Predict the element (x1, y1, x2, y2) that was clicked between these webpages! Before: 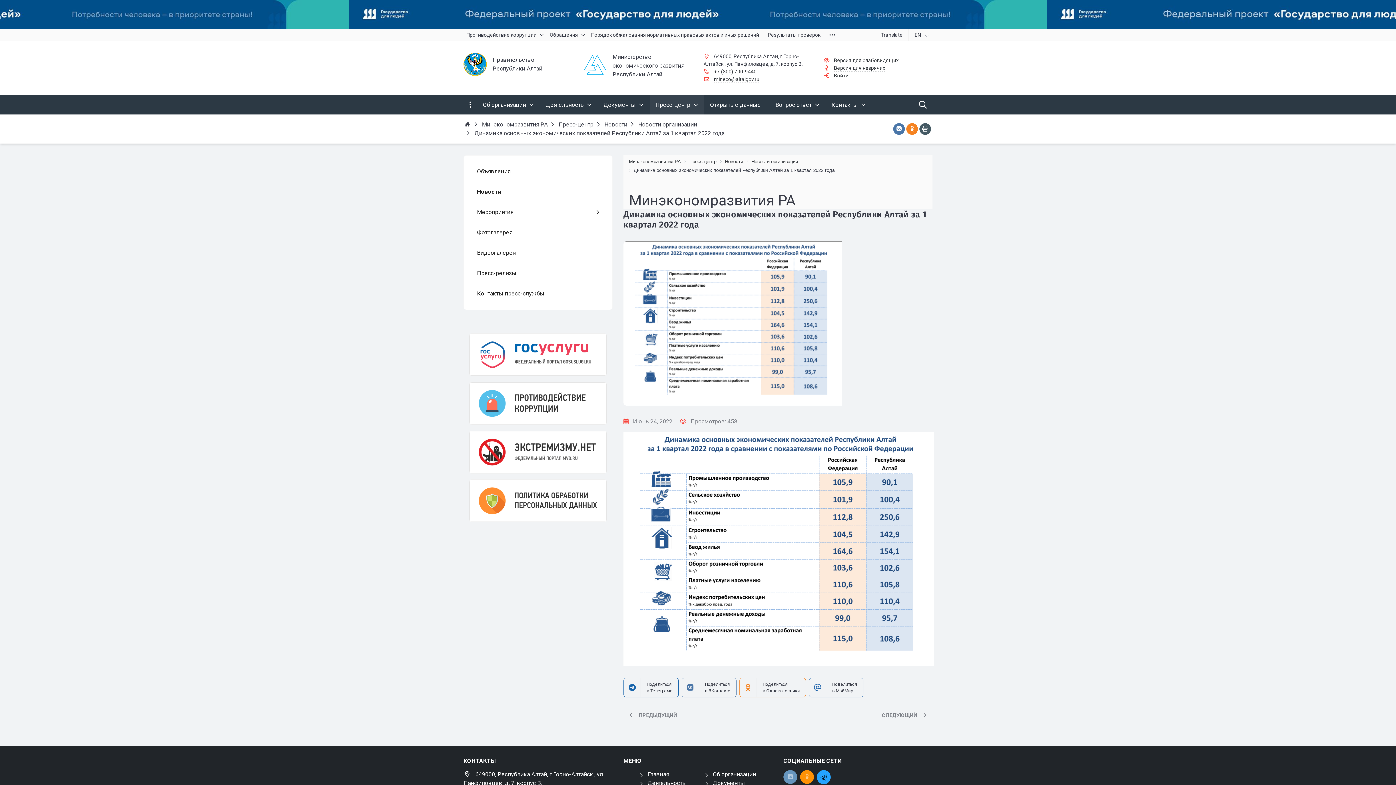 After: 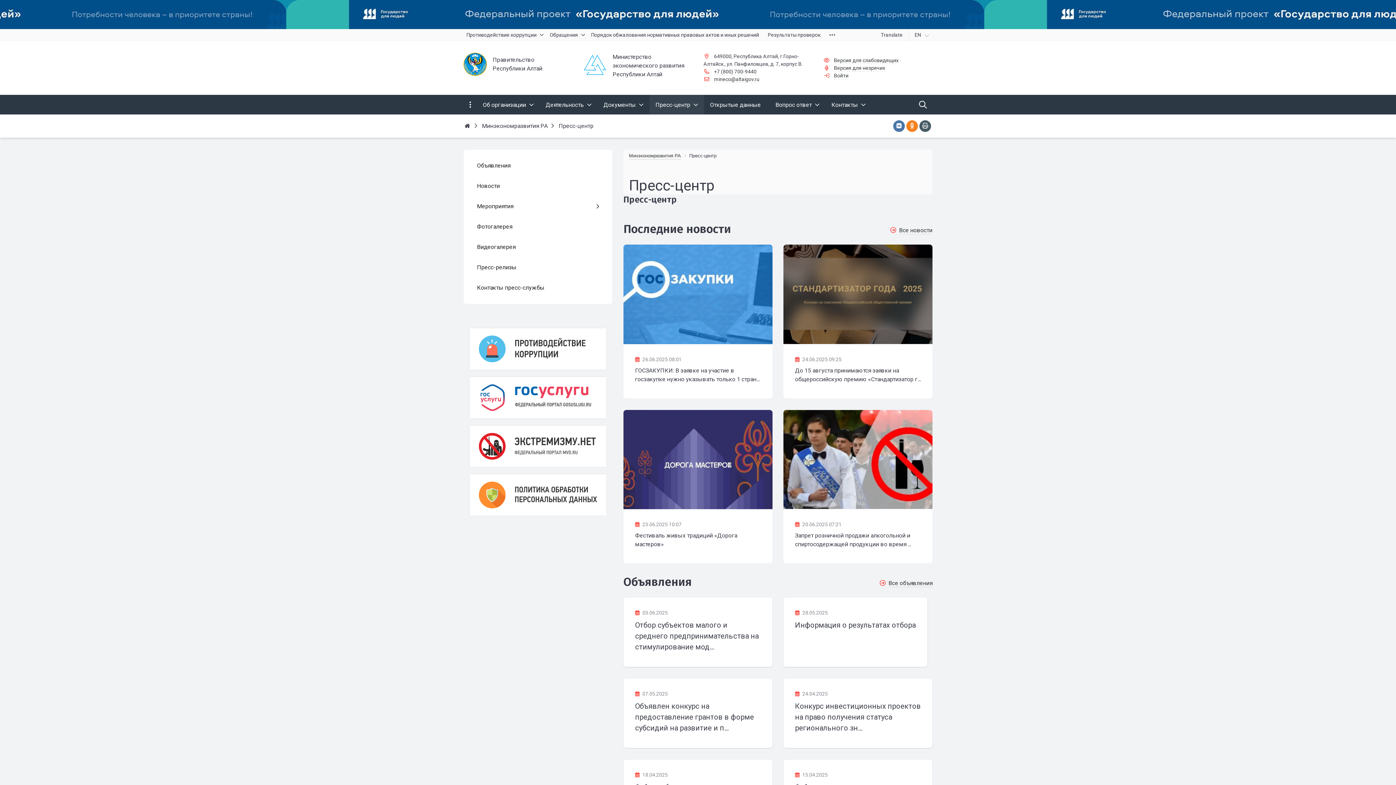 Action: label: Пресс-центр bbox: (649, 94, 704, 114)